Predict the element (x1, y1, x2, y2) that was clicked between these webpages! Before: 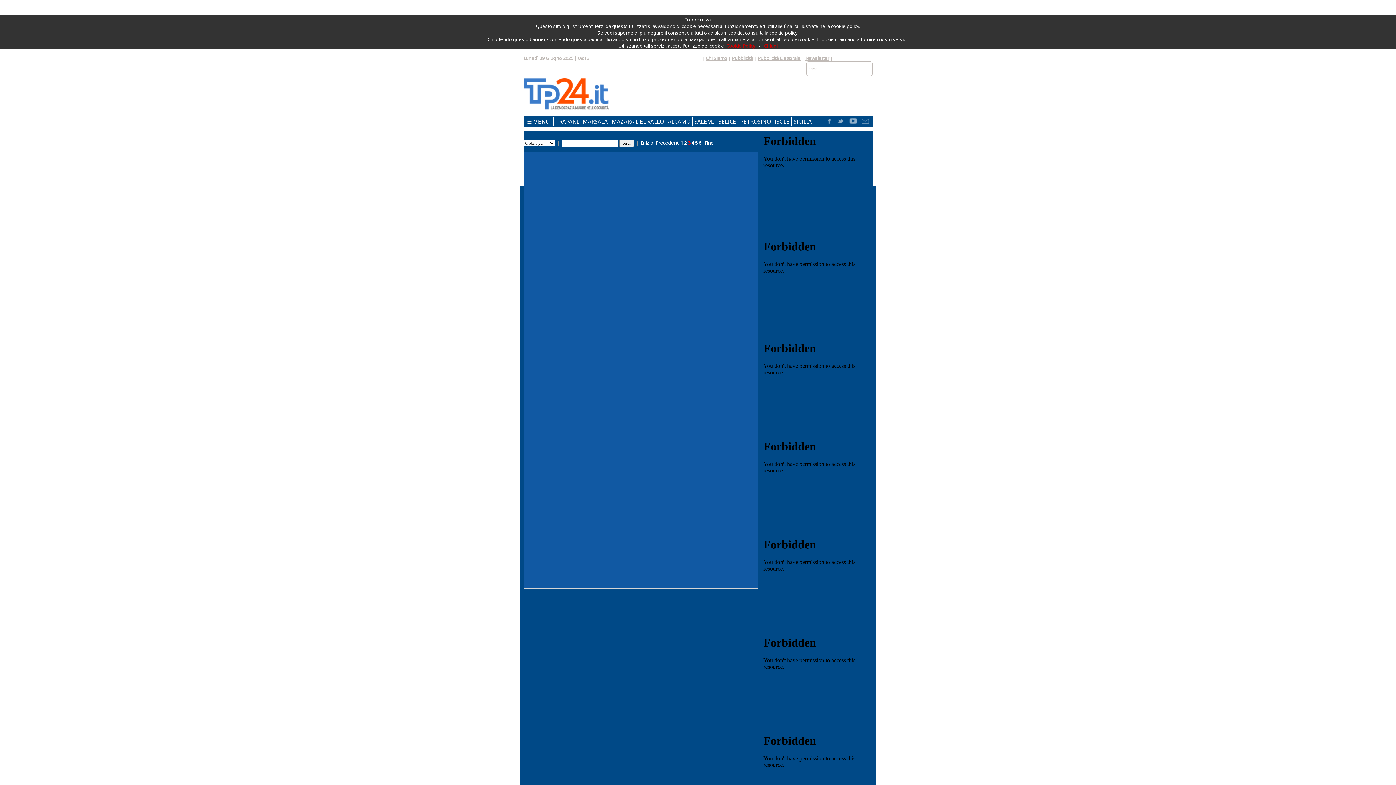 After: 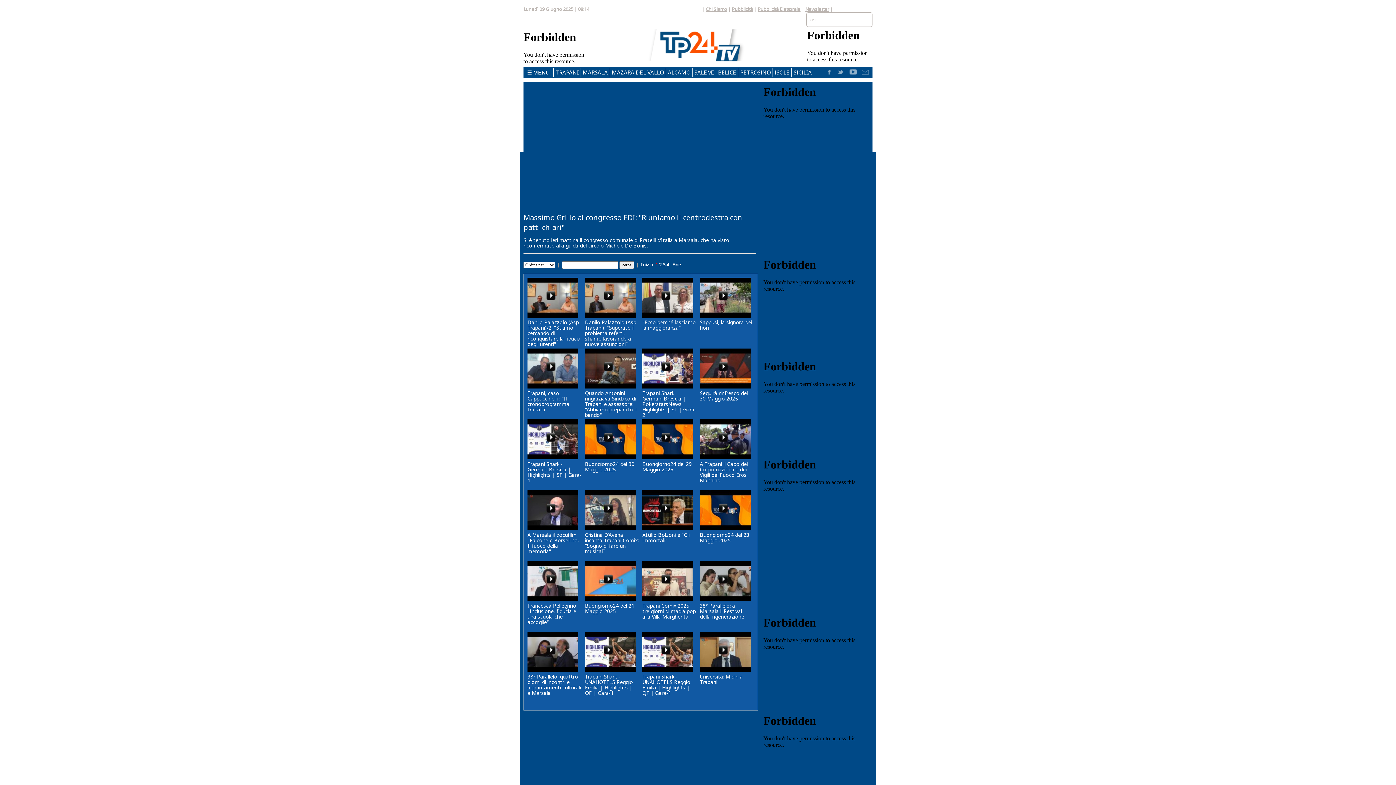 Action: label: 5 bbox: (695, 139, 697, 146)